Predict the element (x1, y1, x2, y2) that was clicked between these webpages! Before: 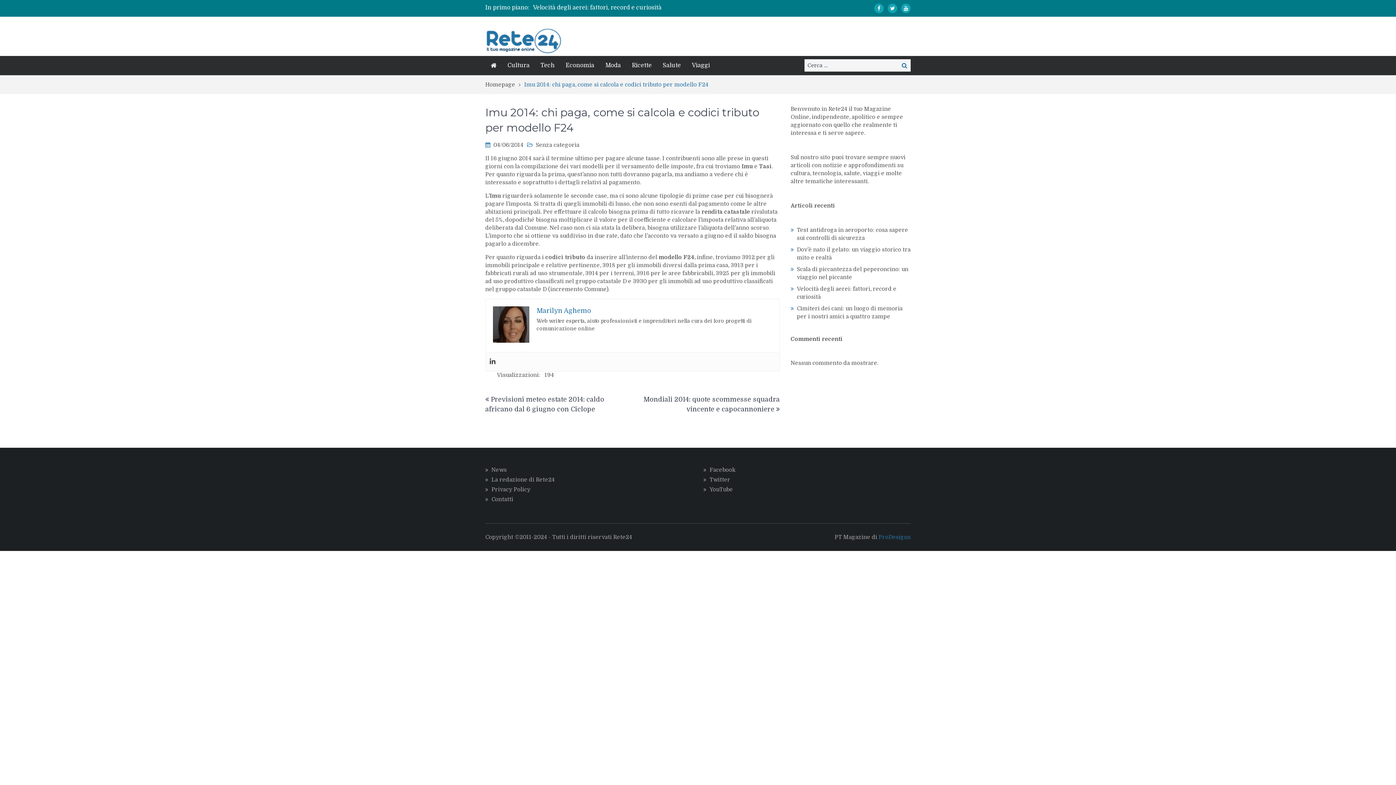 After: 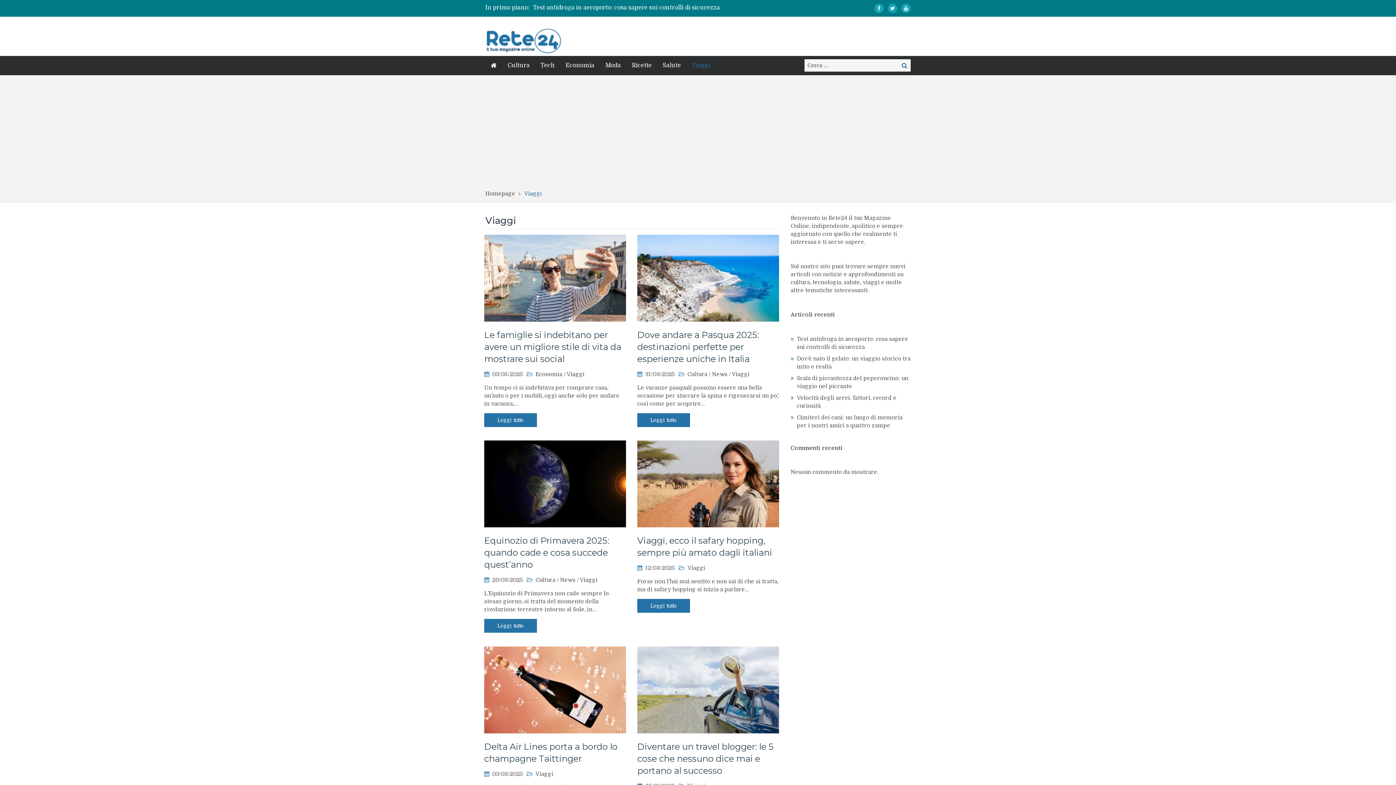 Action: bbox: (686, 56, 715, 74) label: Viaggi